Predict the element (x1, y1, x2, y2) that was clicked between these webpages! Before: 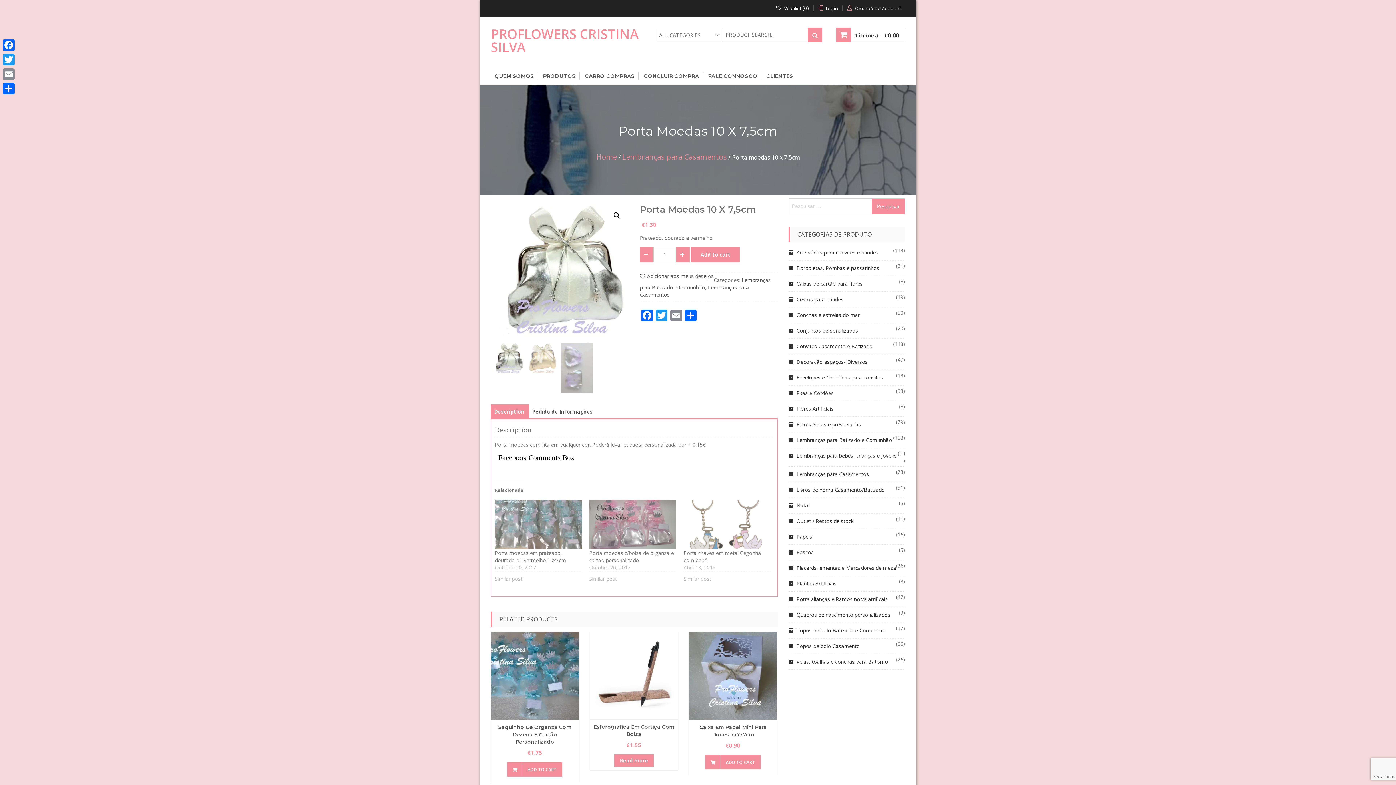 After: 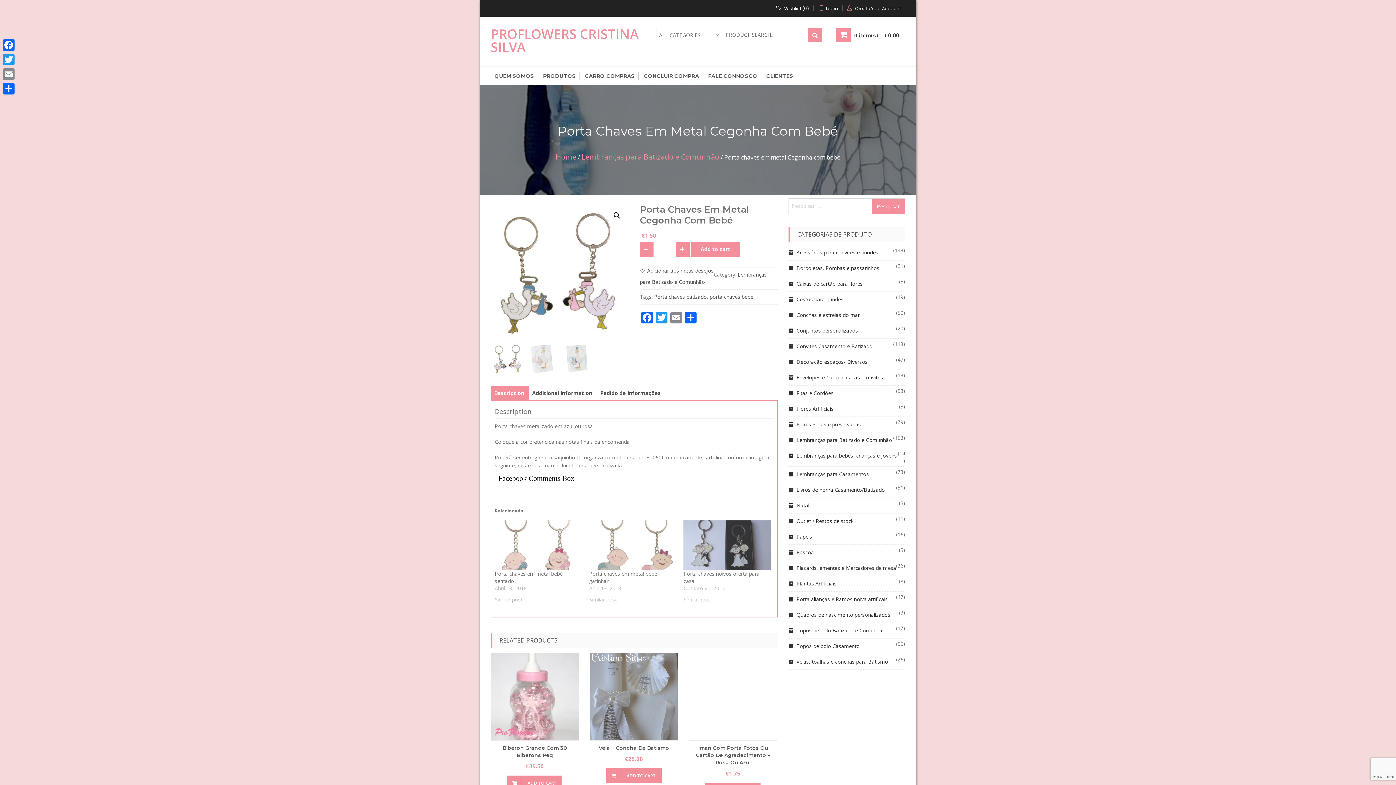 Action: bbox: (683, 500, 770, 549)